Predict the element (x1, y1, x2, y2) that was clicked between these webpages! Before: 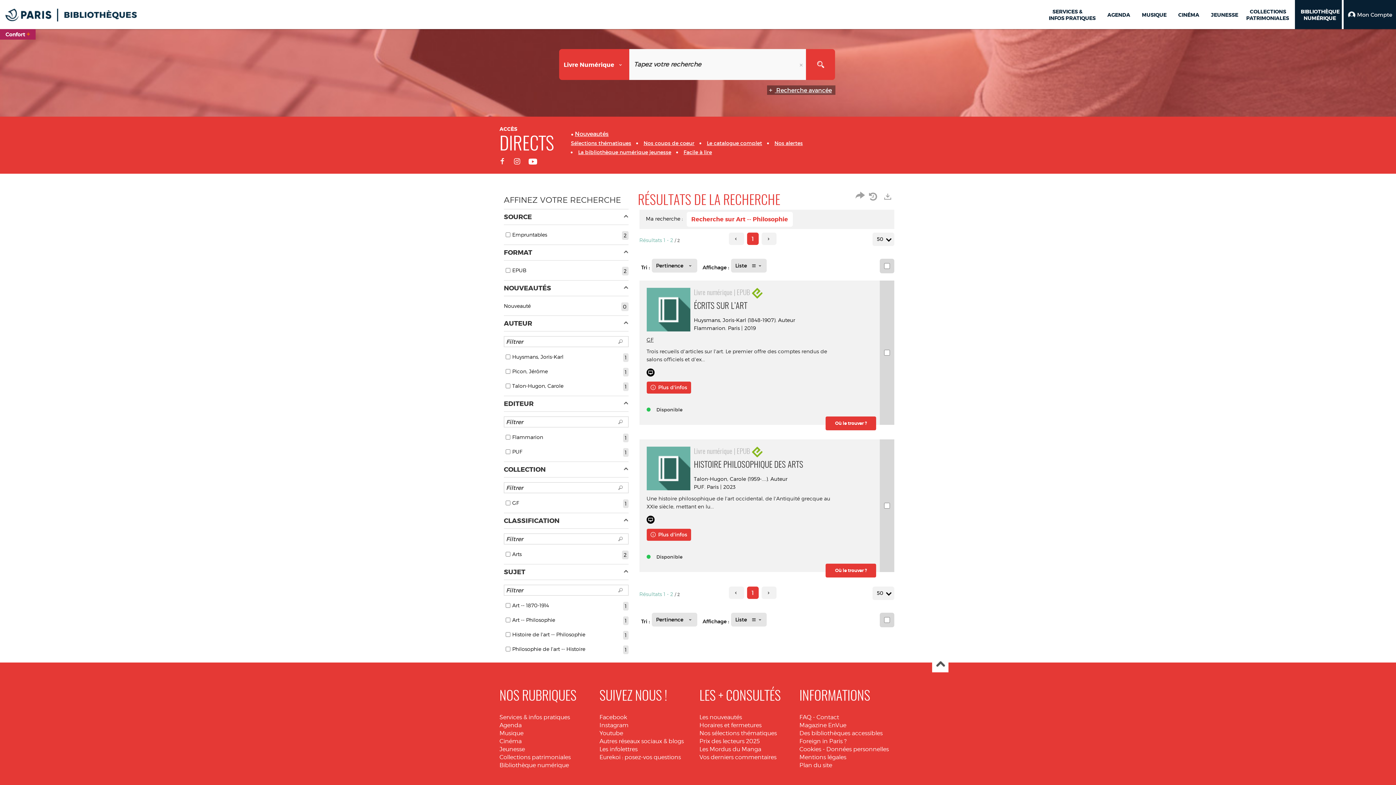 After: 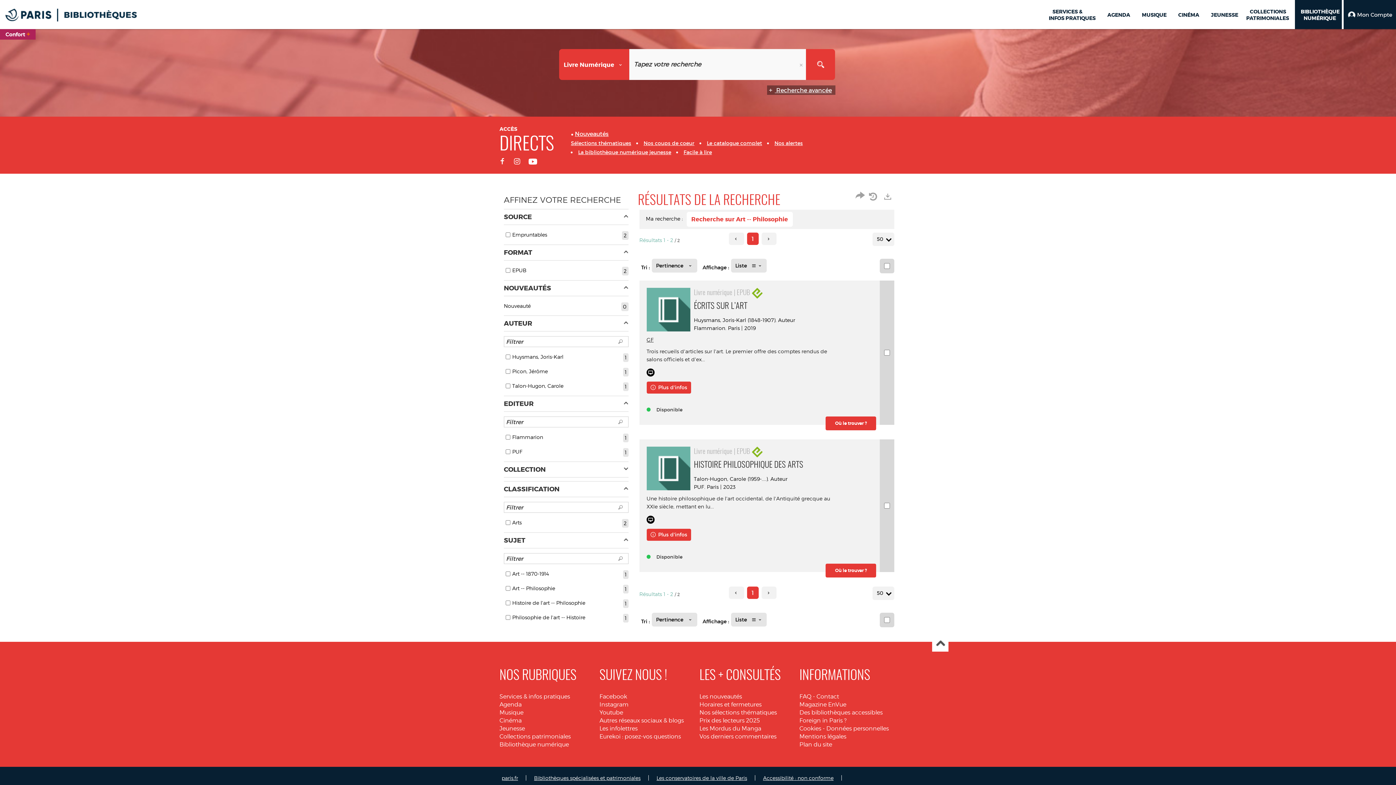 Action: bbox: (504, 461, 628, 477) label: COLLECTION